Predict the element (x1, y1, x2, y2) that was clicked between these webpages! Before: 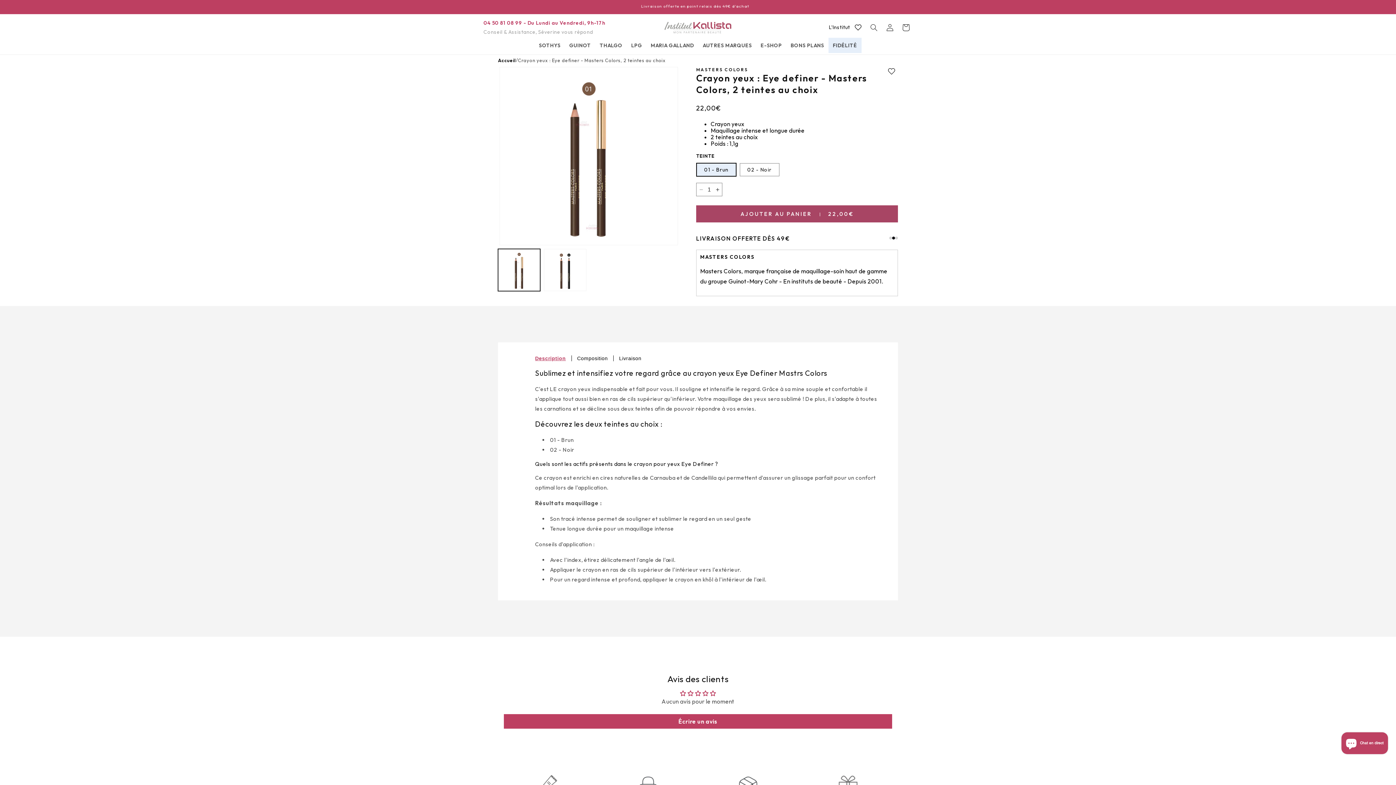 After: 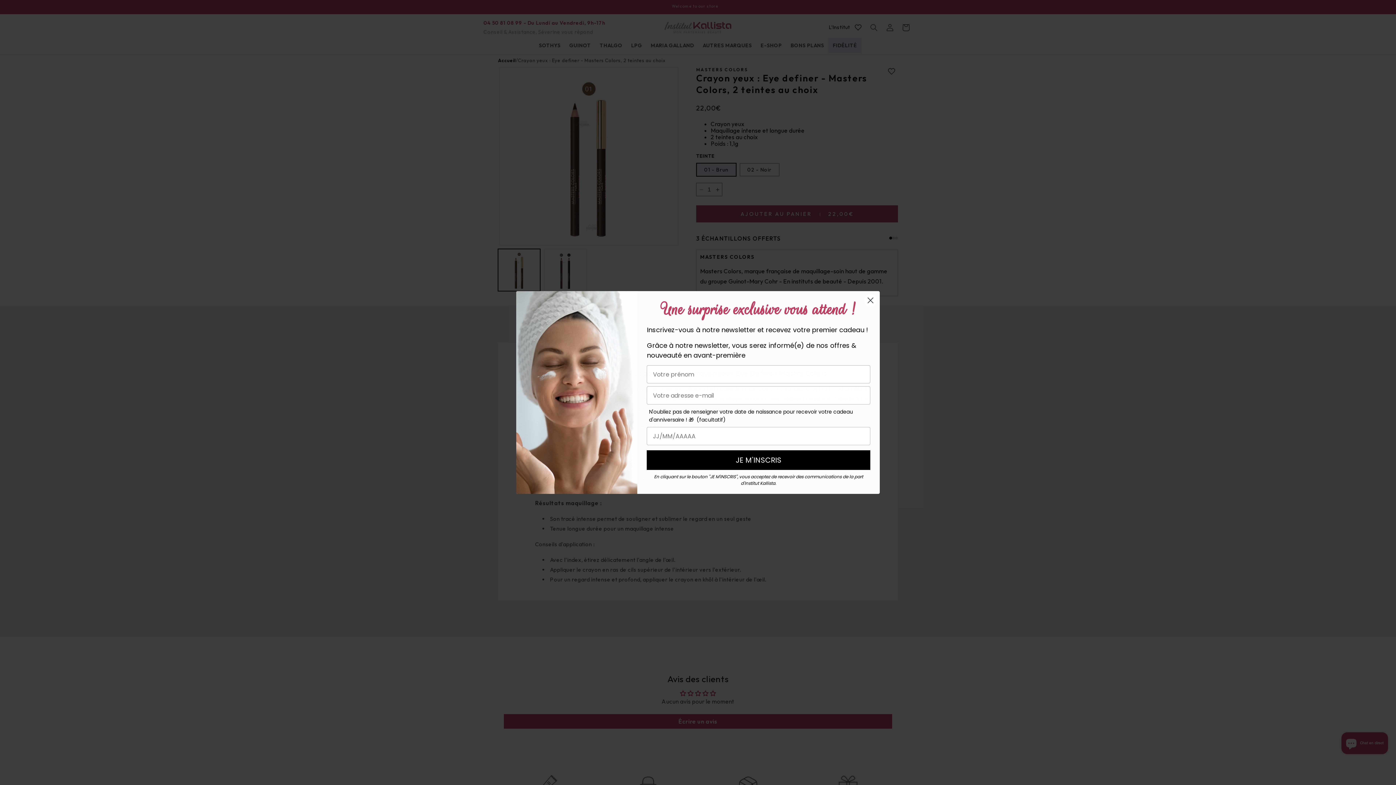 Action: label: E-SHOP bbox: (756, 37, 786, 53)